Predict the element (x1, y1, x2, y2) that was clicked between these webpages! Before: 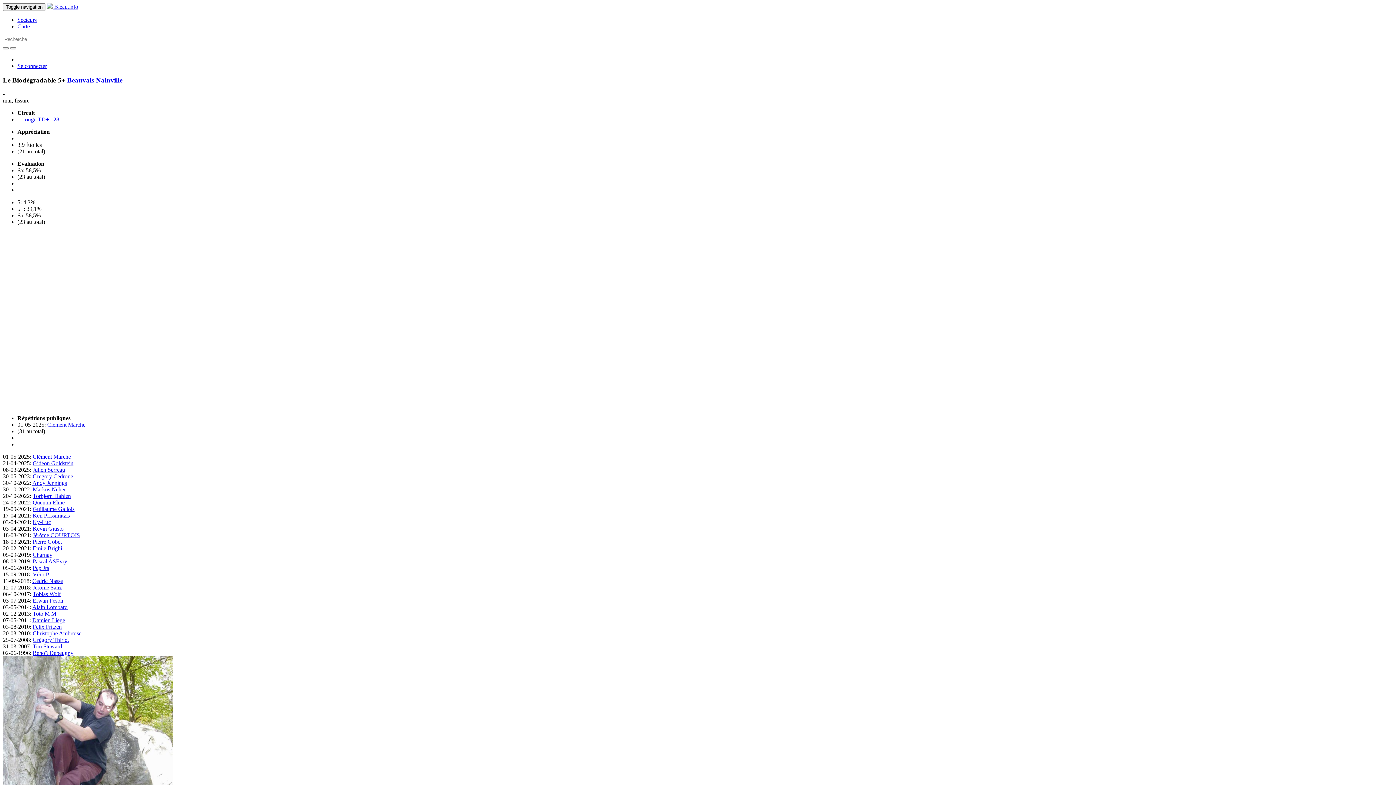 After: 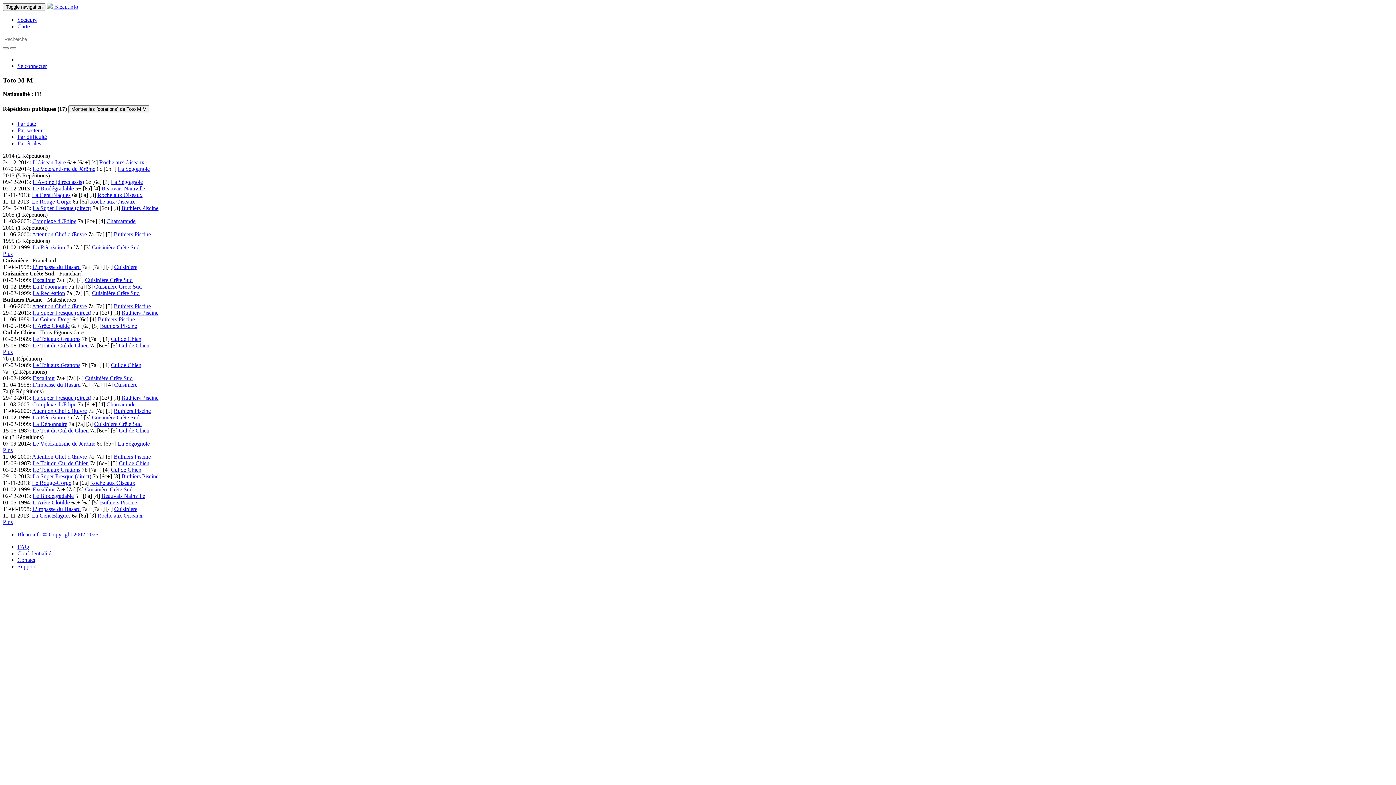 Action: label: Toto M M bbox: (32, 611, 56, 617)